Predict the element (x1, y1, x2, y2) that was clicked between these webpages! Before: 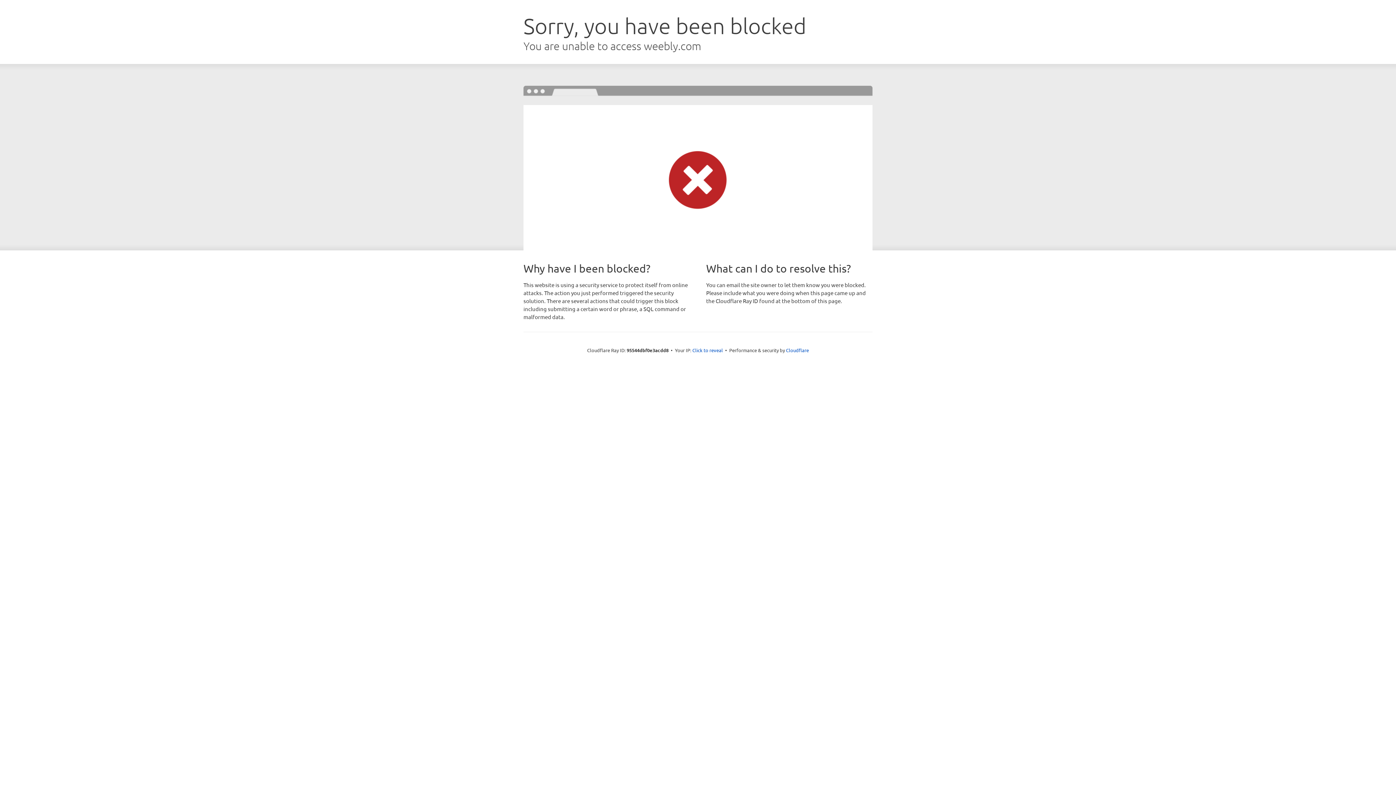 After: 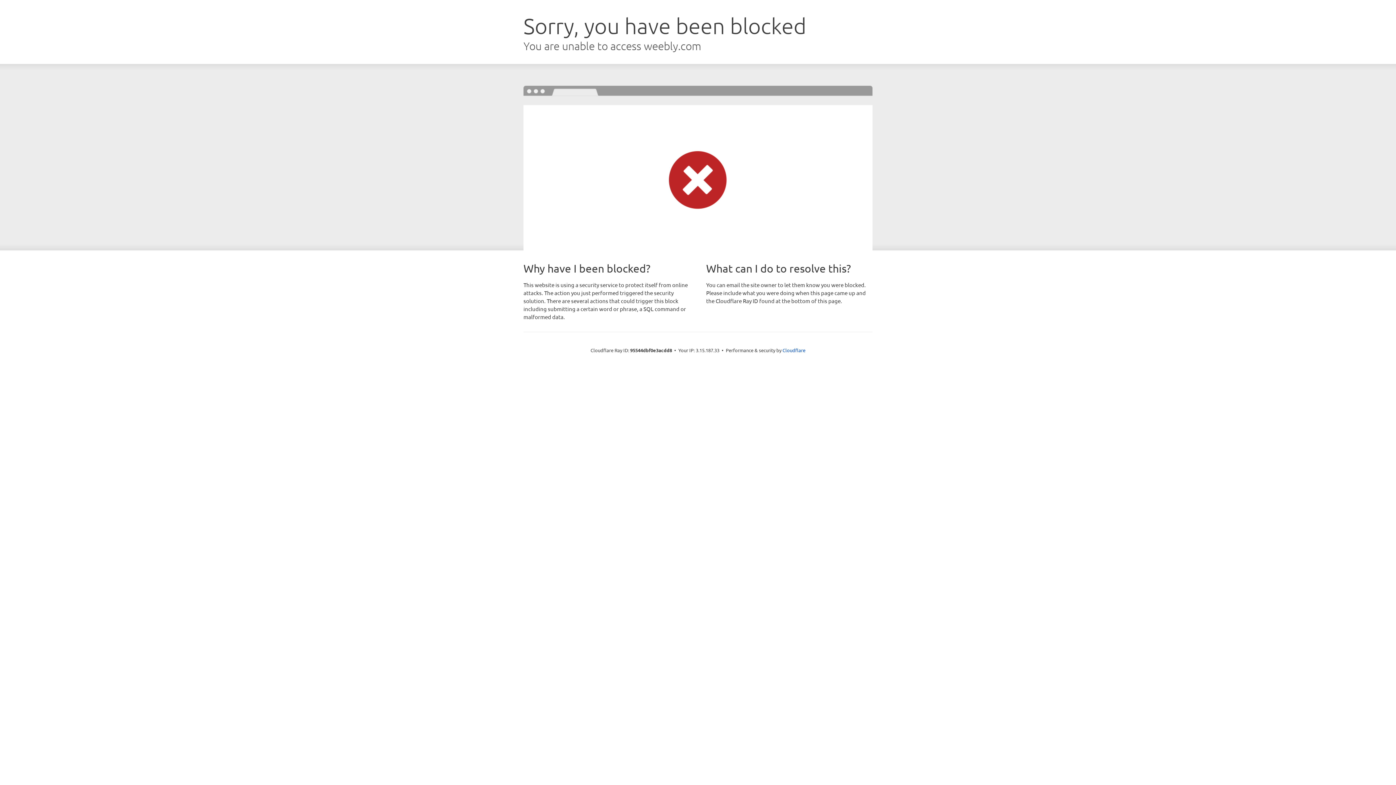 Action: label: Click to reveal bbox: (692, 346, 723, 353)